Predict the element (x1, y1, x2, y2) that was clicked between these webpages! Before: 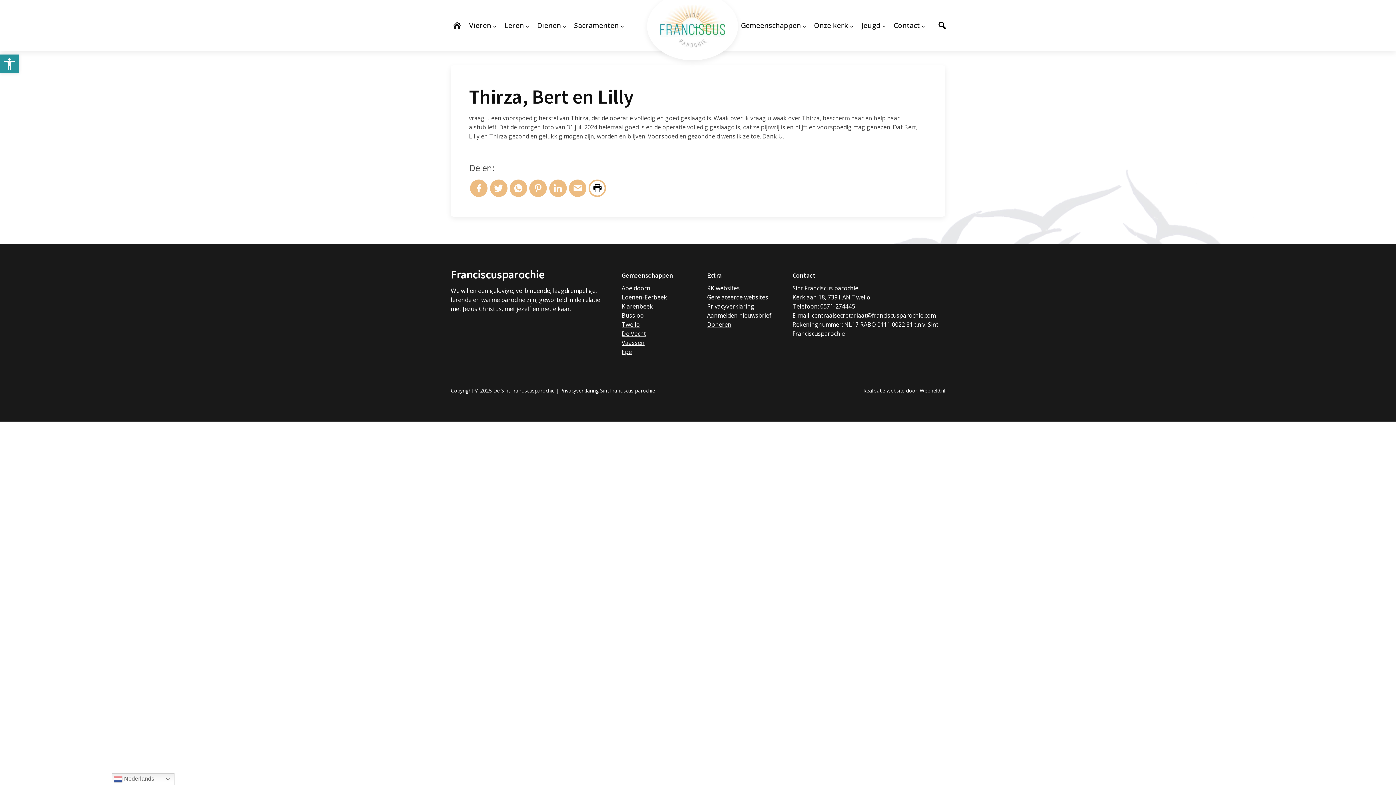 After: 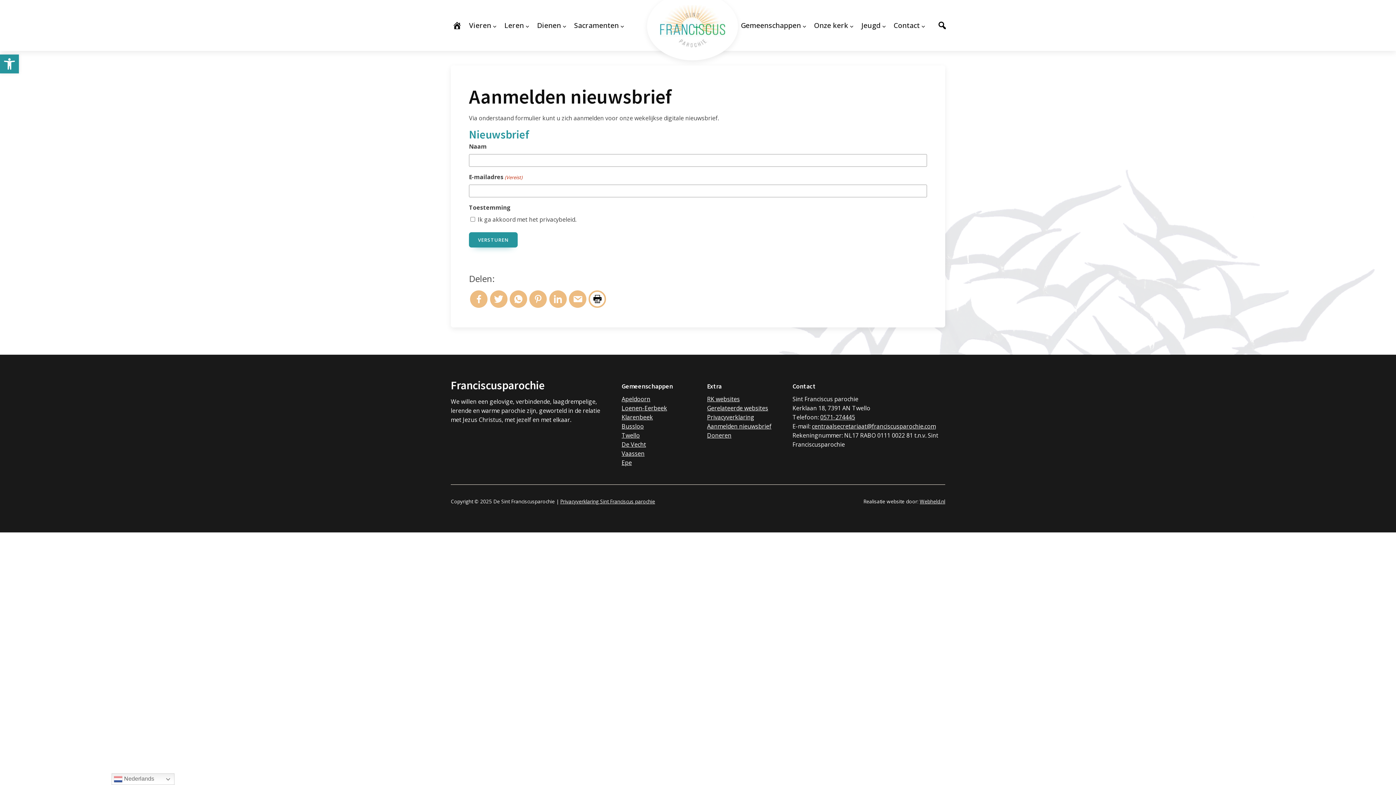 Action: label: Aanmelden nieuwsbrief bbox: (707, 311, 771, 319)